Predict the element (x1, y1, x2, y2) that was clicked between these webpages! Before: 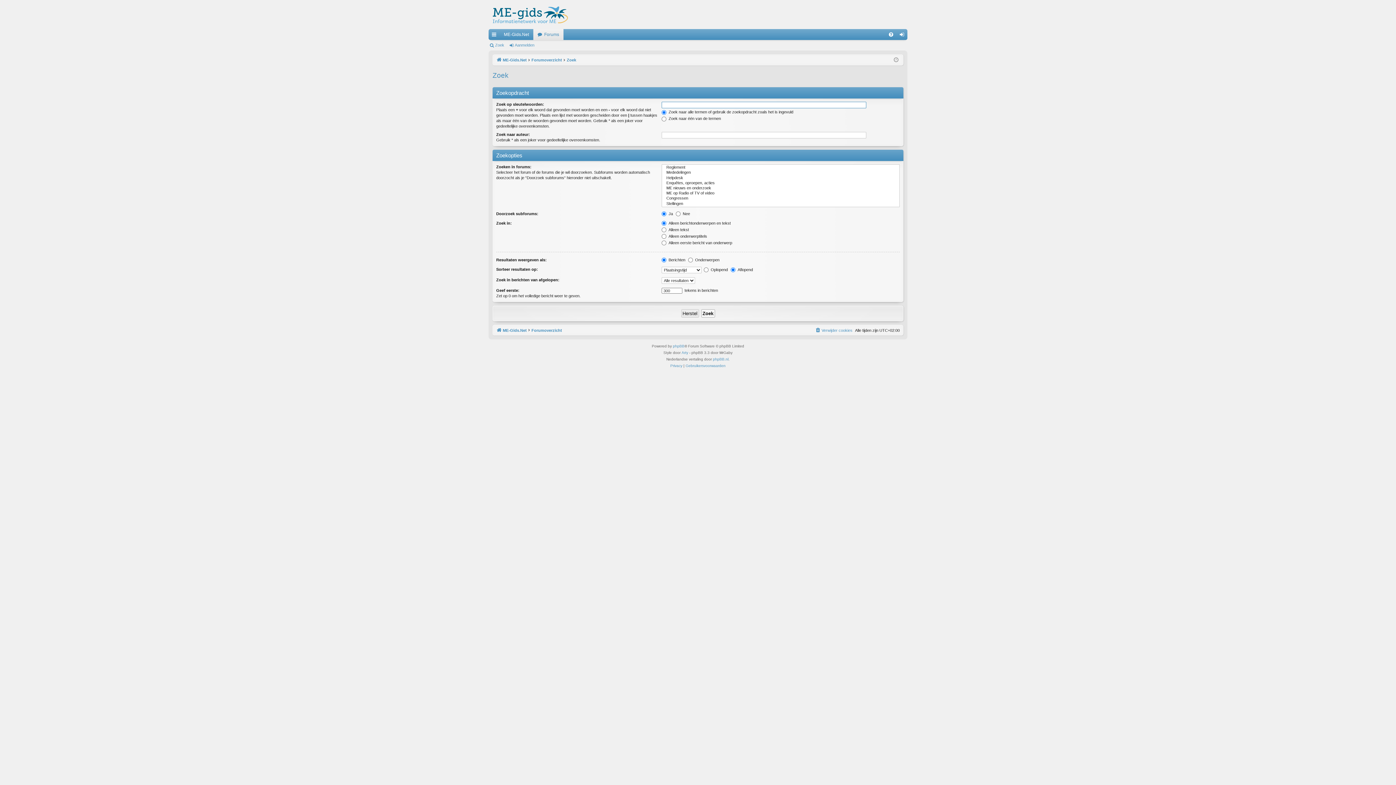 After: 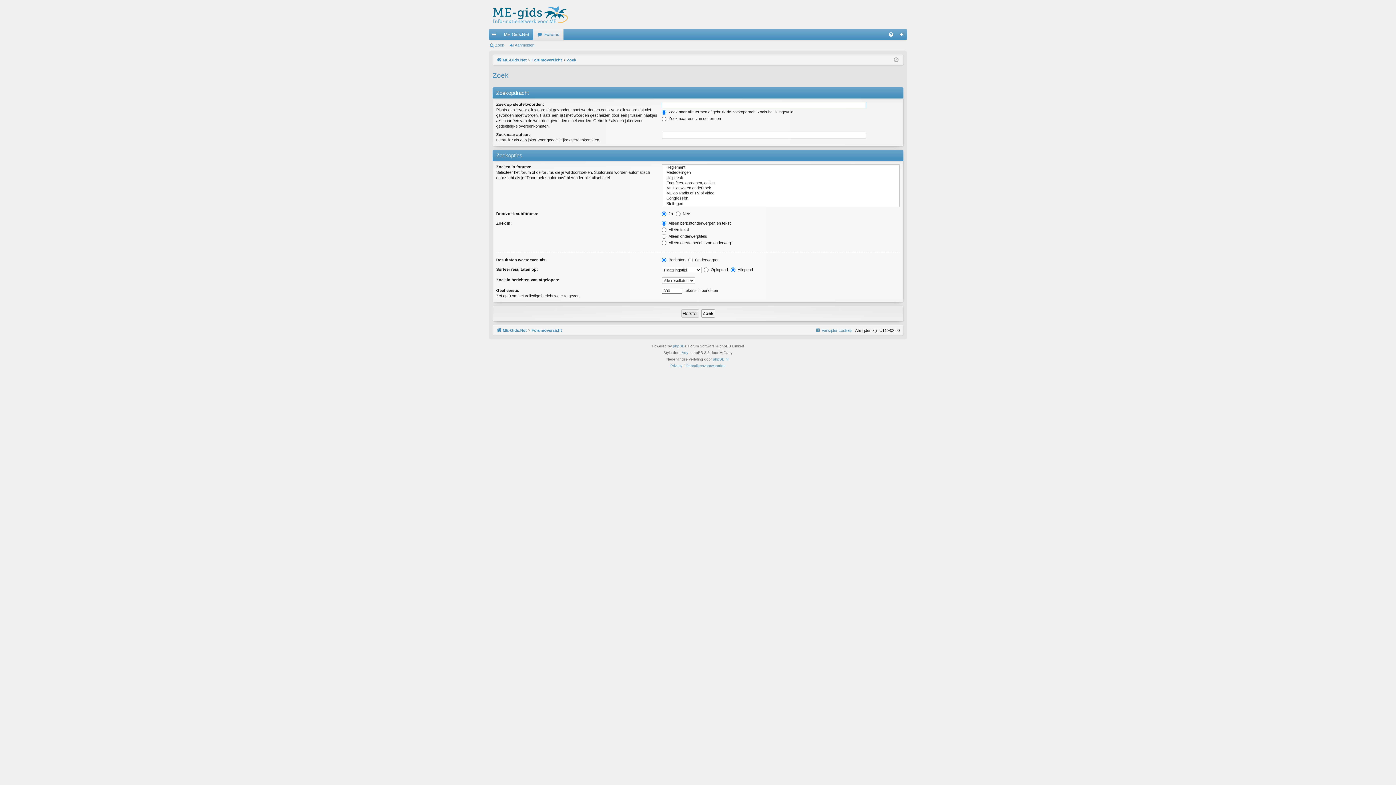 Action: bbox: (488, 40, 507, 50) label: Zoek